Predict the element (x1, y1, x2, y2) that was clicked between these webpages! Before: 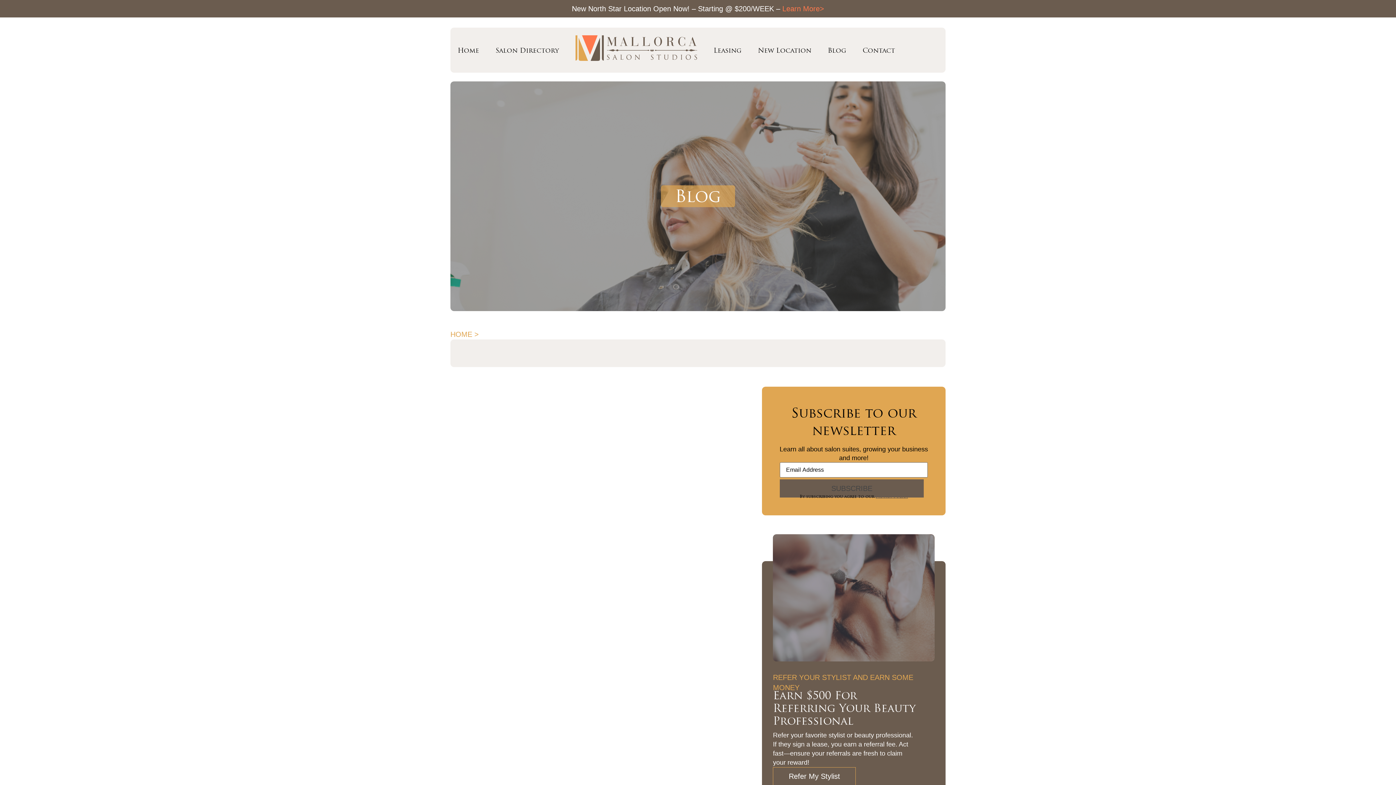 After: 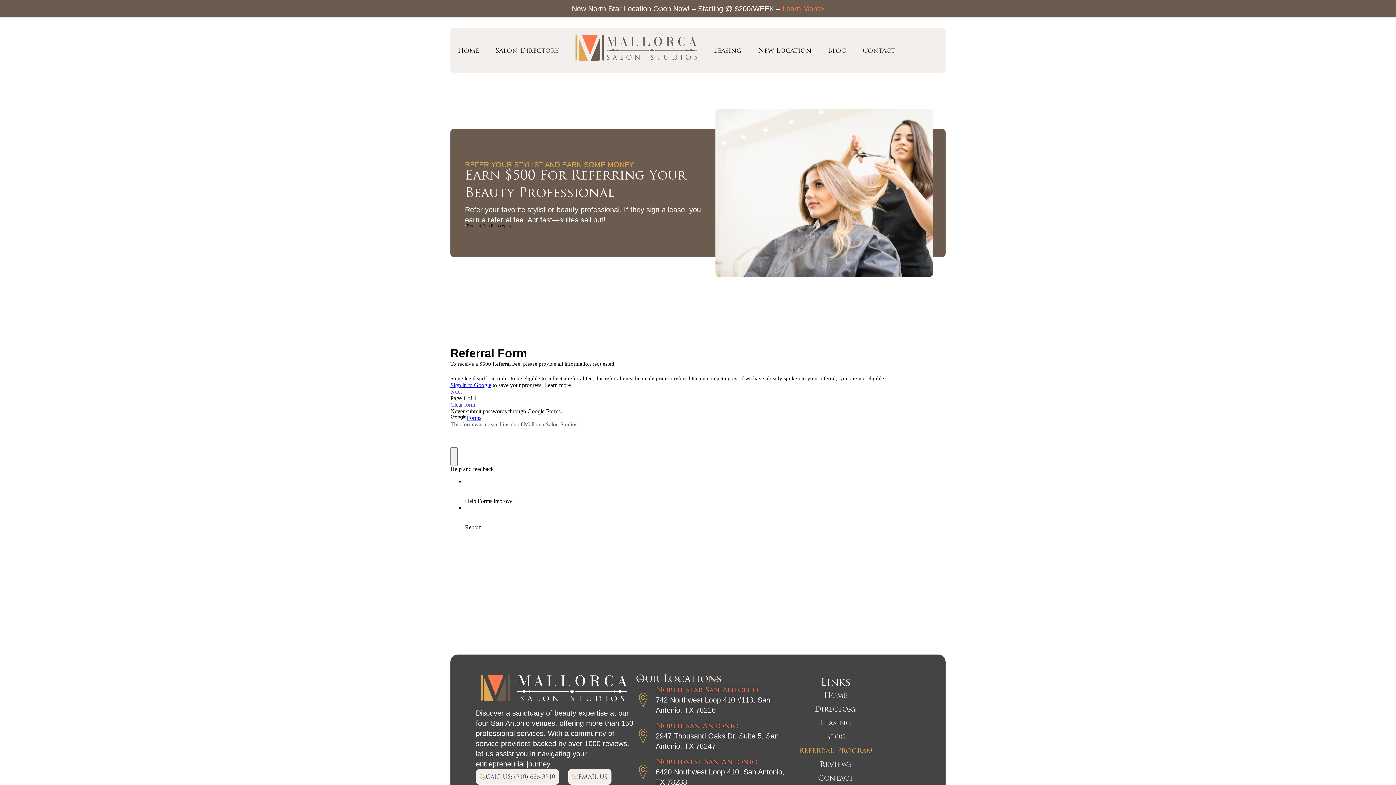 Action: bbox: (773, 767, 856, 785) label: Refer My Stylist